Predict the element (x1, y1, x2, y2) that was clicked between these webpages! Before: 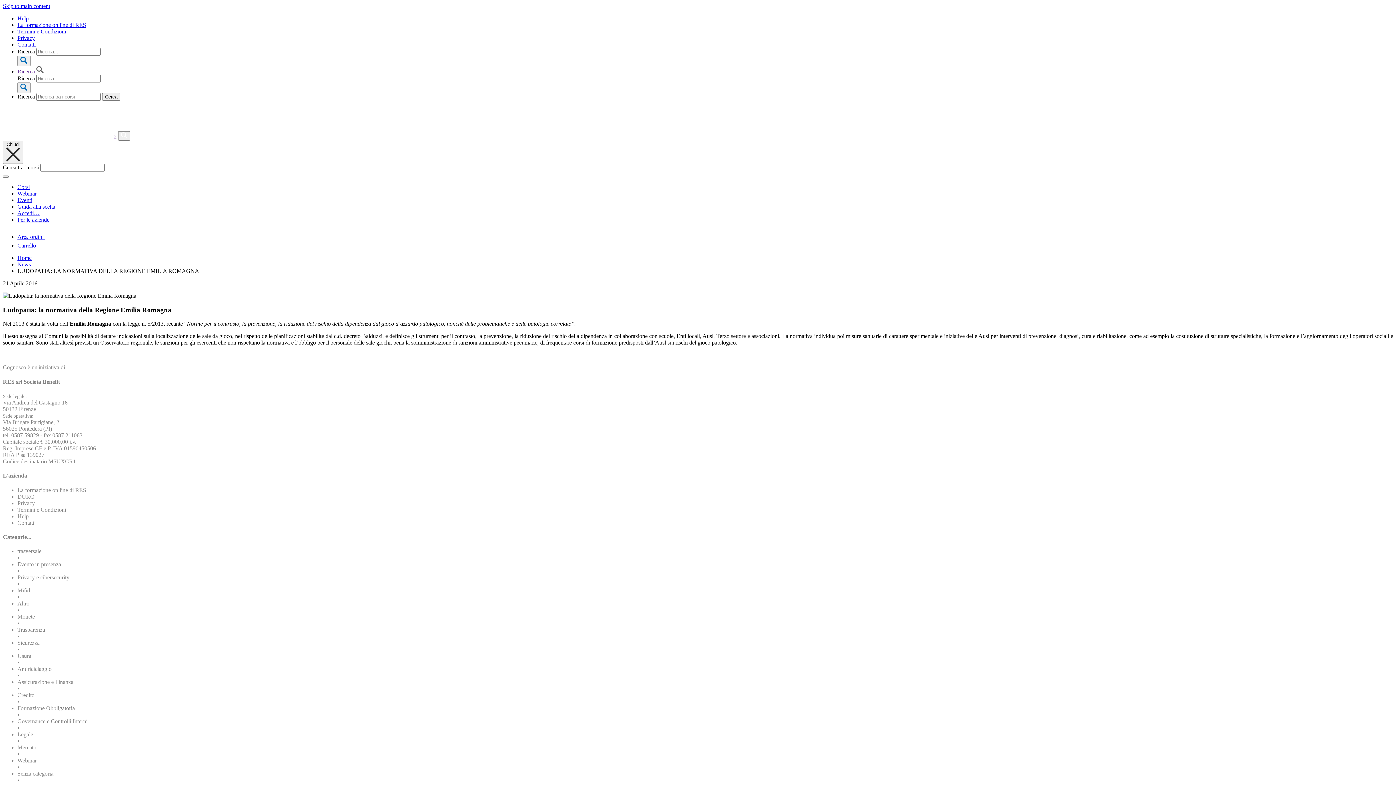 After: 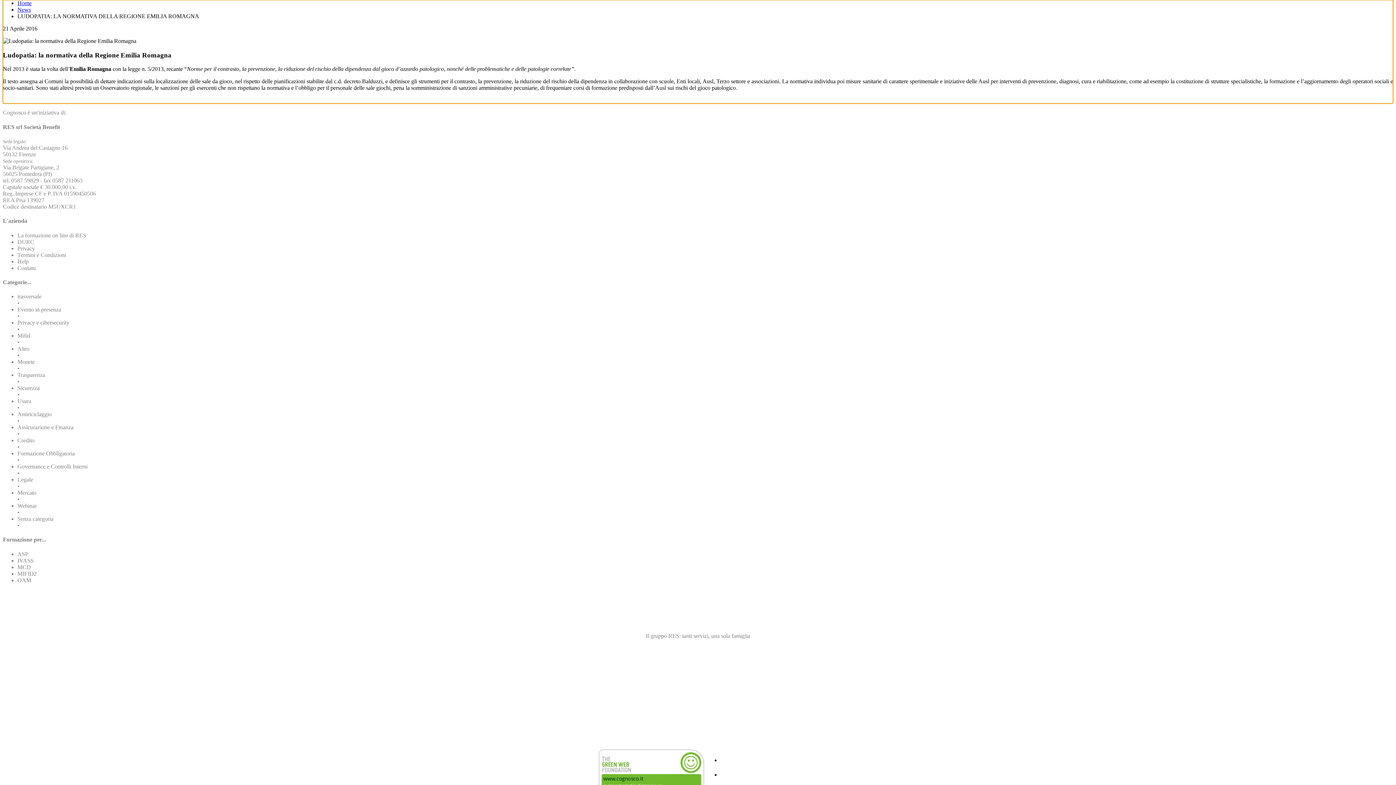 Action: bbox: (2, 2, 50, 9) label: Skip to main content